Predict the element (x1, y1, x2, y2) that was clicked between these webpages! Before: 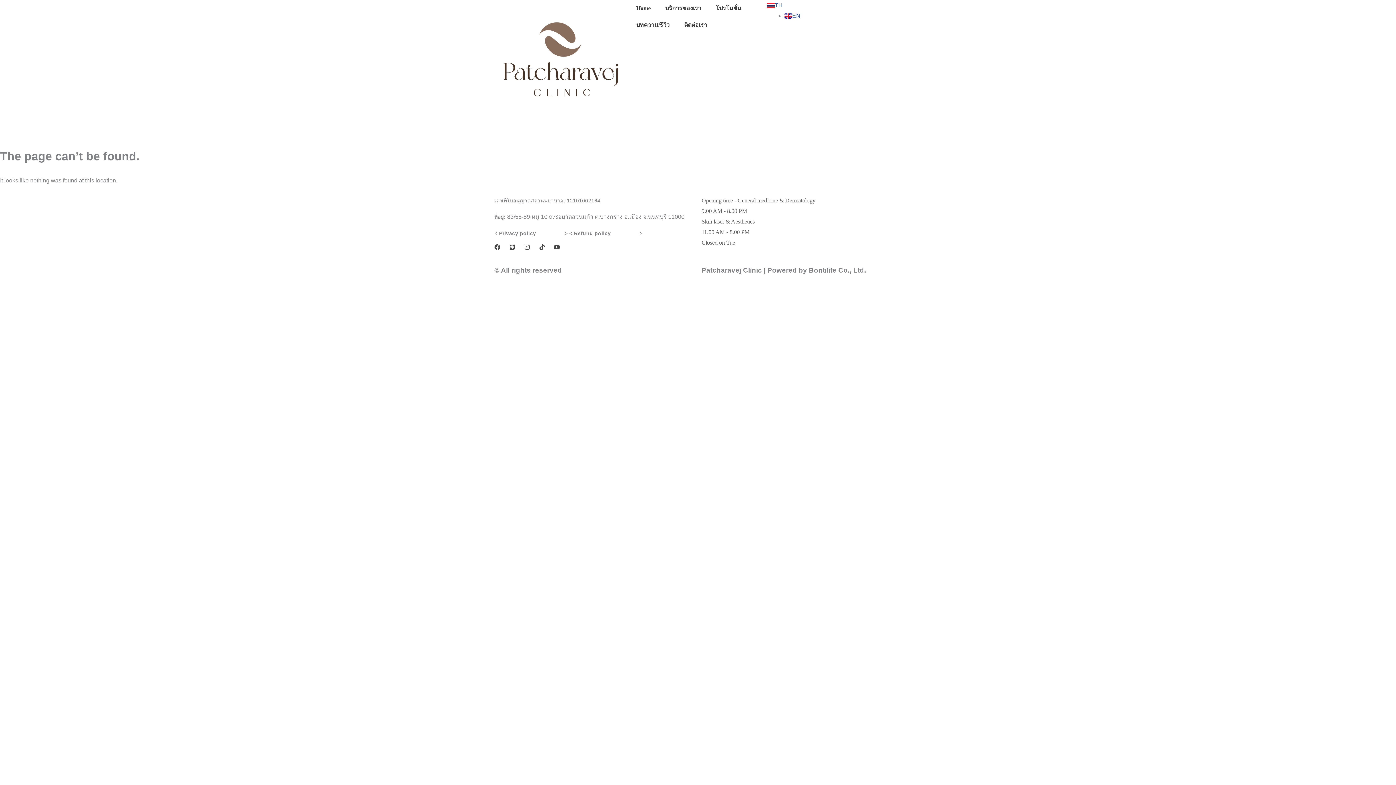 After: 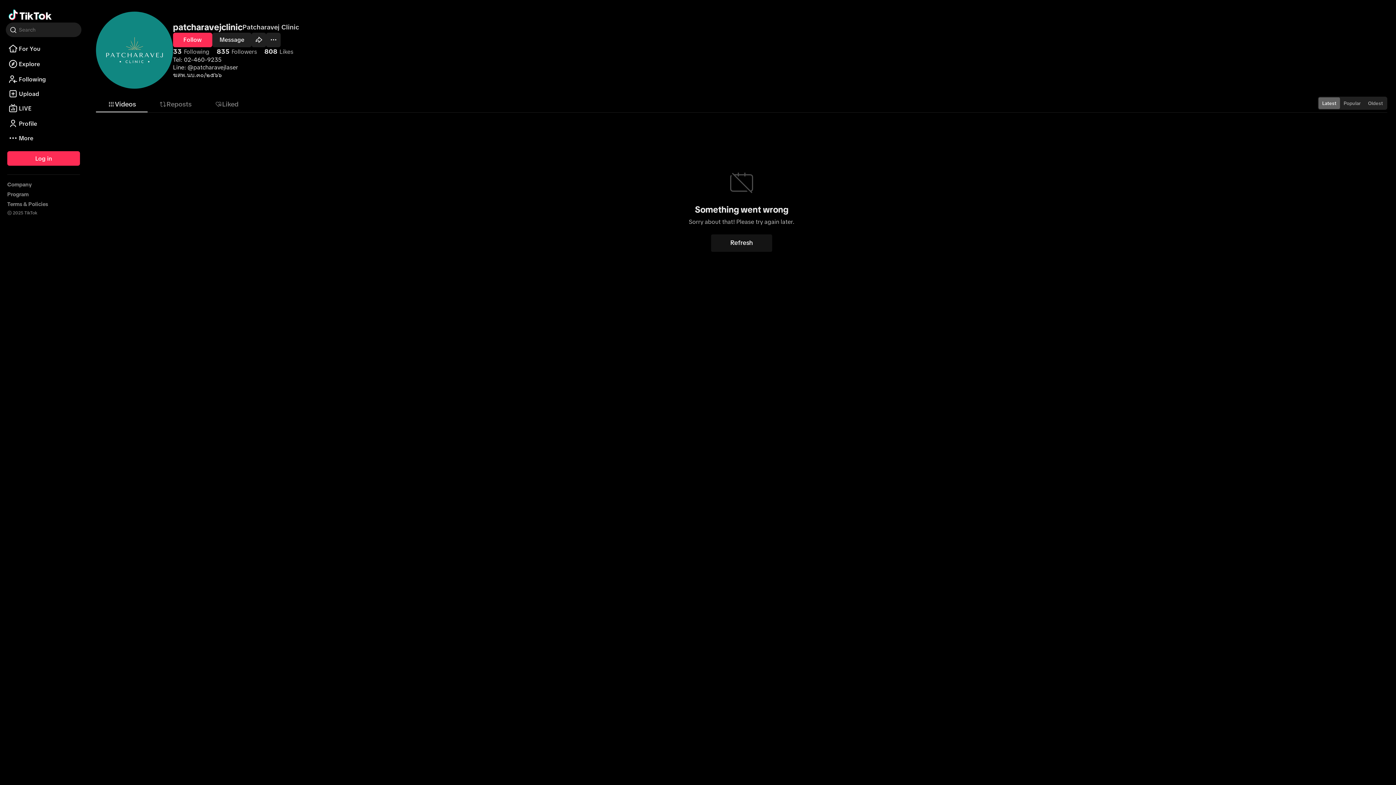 Action: bbox: (539, 244, 548, 250)